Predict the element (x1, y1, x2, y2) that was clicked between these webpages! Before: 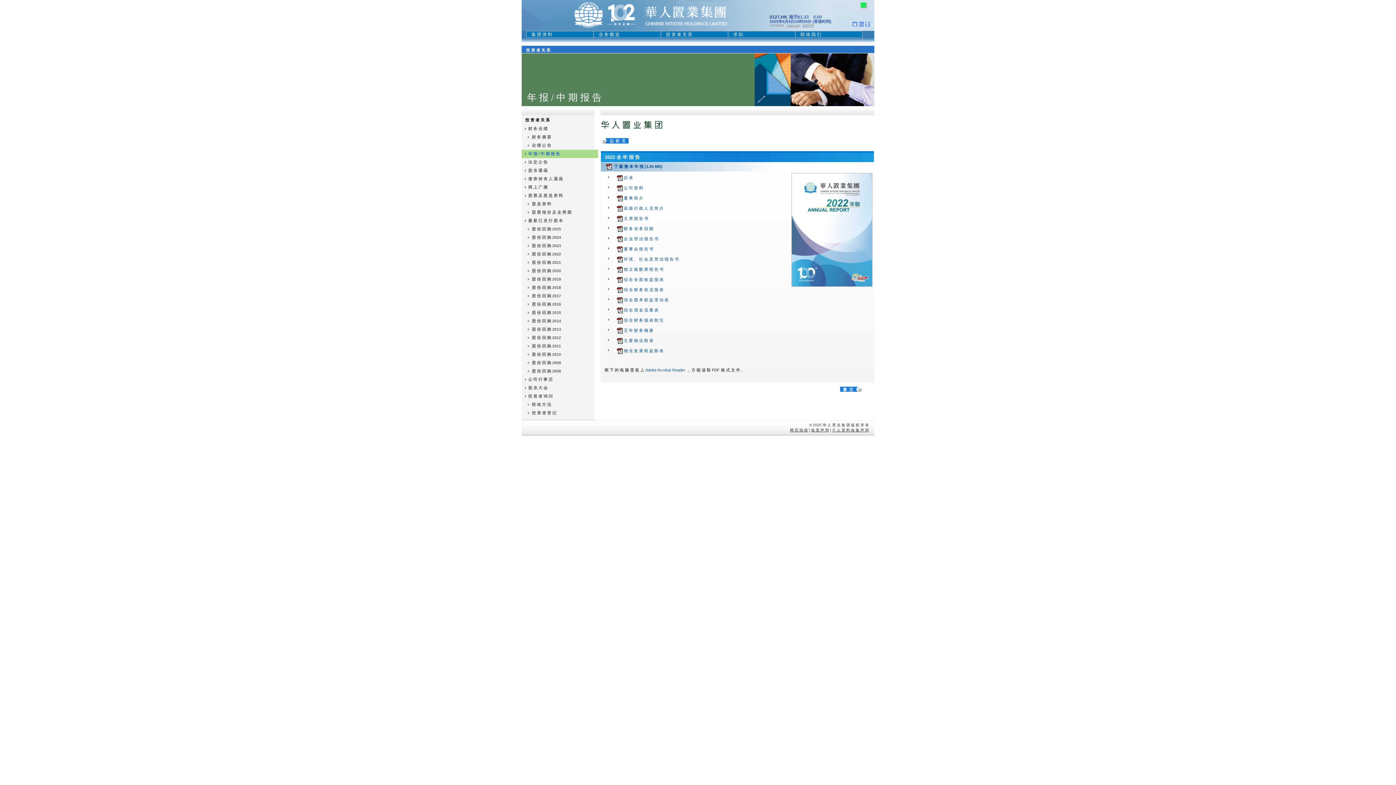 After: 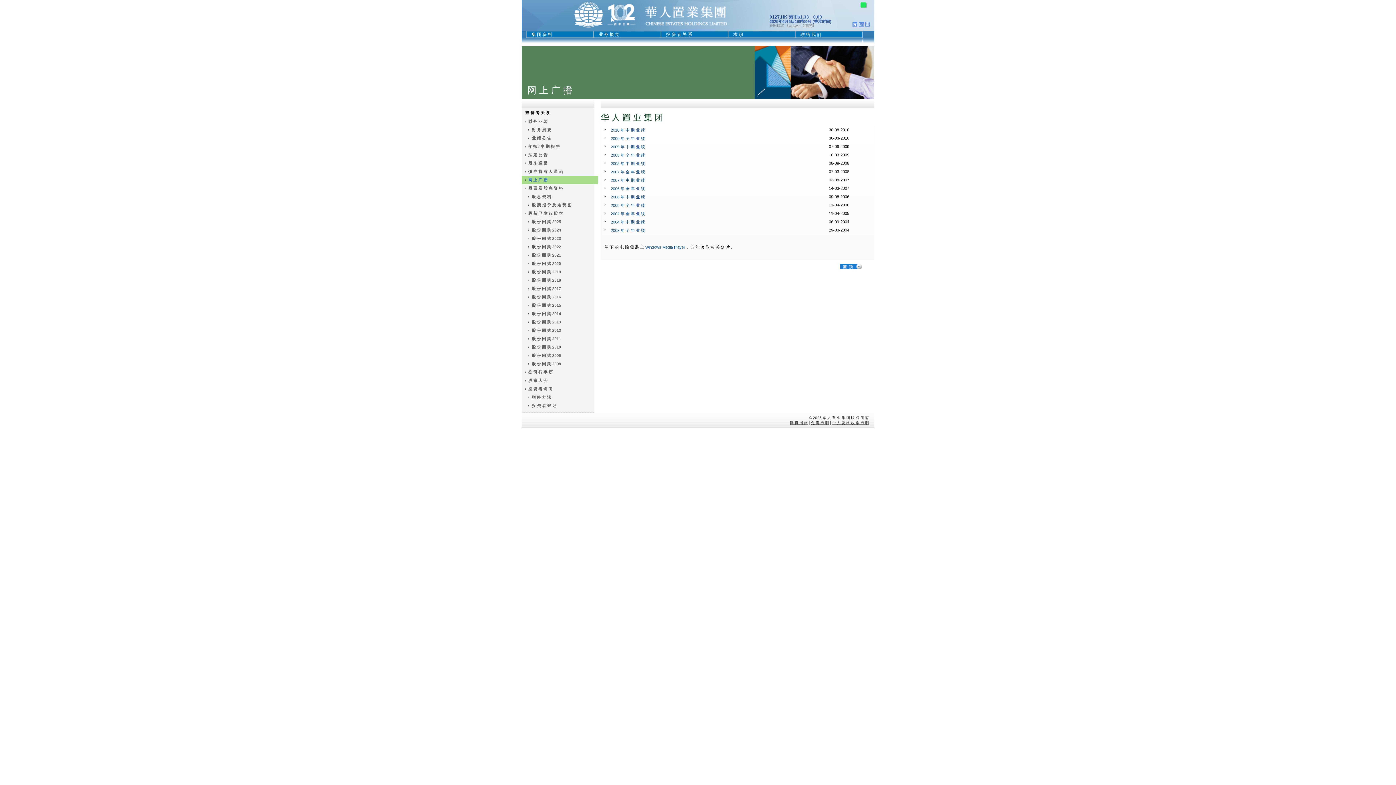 Action: bbox: (521, 183, 598, 191) label: 网 上 广 播